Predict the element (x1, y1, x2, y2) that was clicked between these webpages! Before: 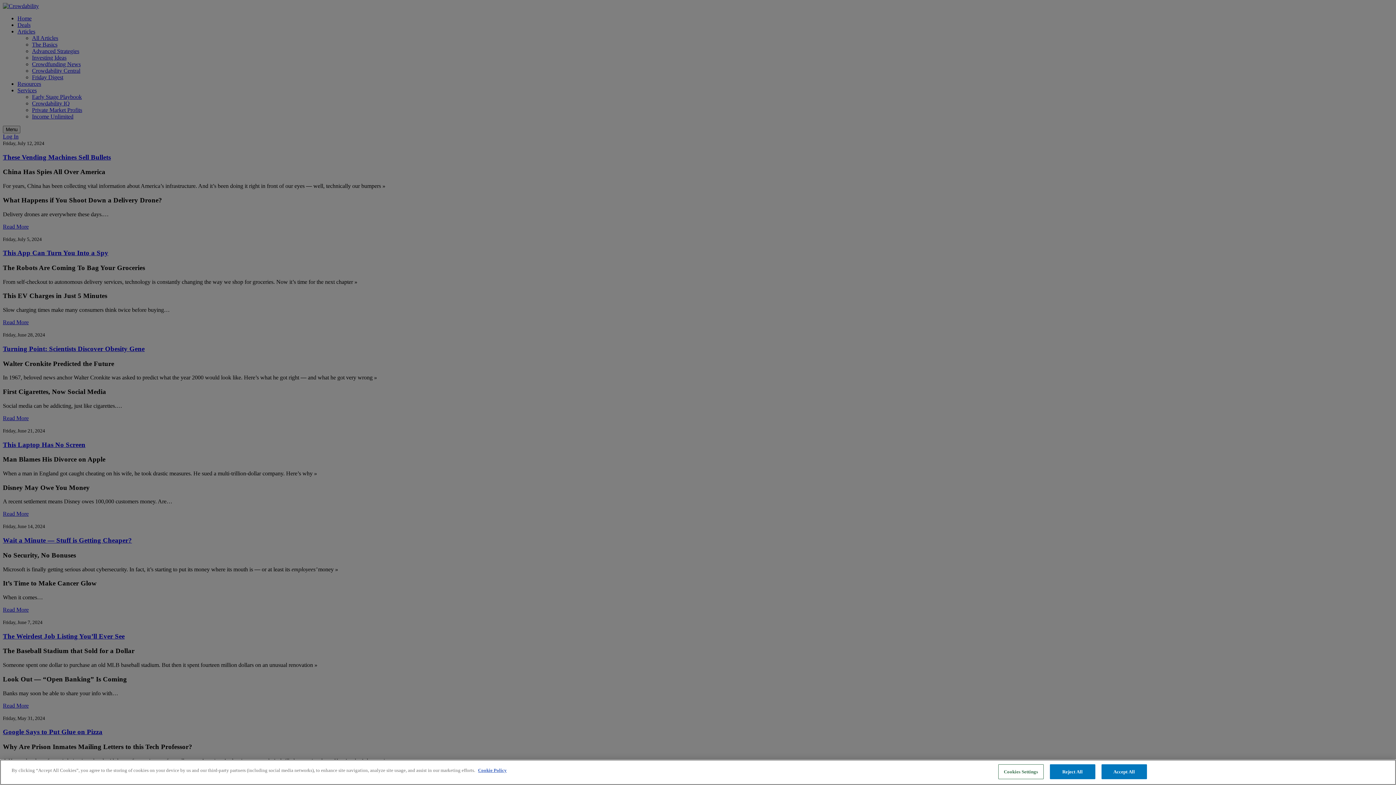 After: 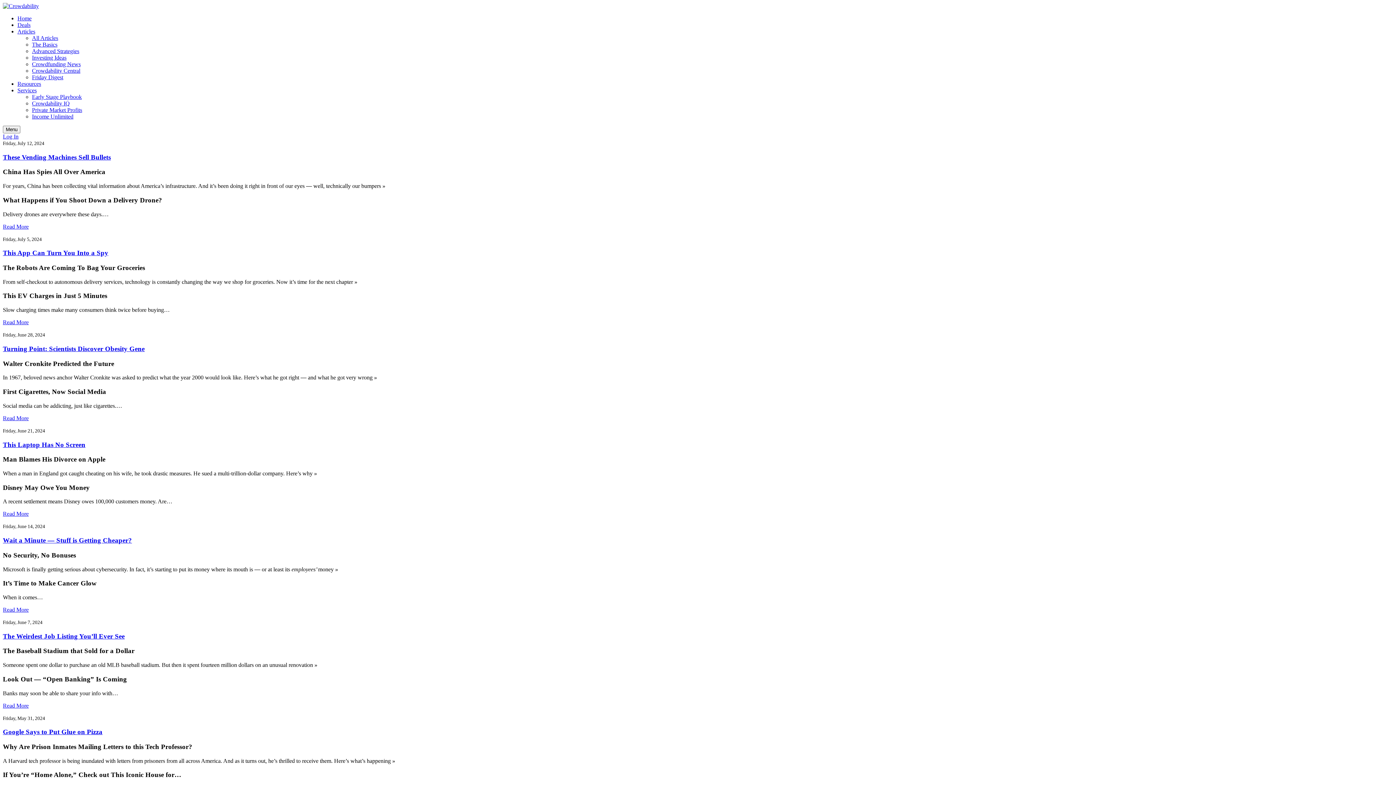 Action: bbox: (1050, 765, 1095, 780) label: Reject All